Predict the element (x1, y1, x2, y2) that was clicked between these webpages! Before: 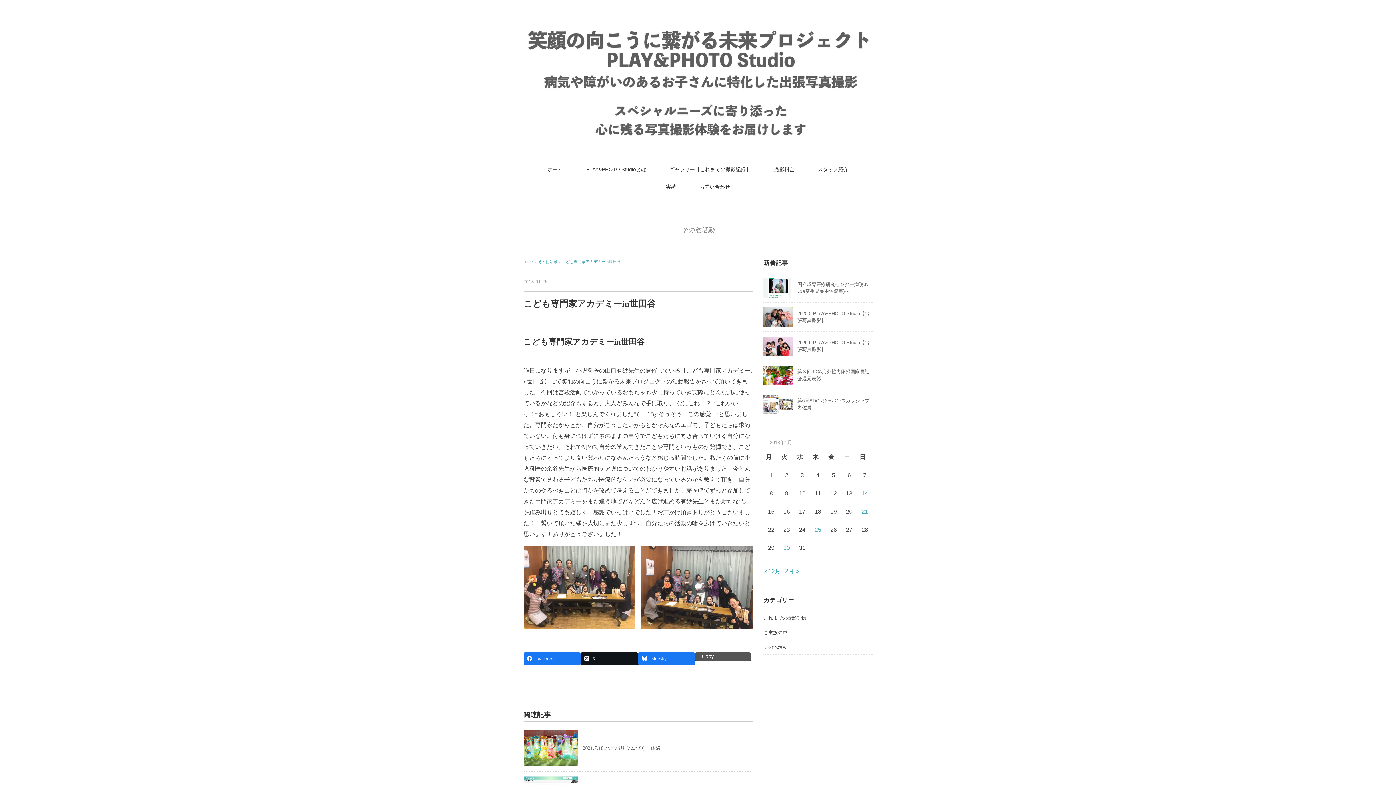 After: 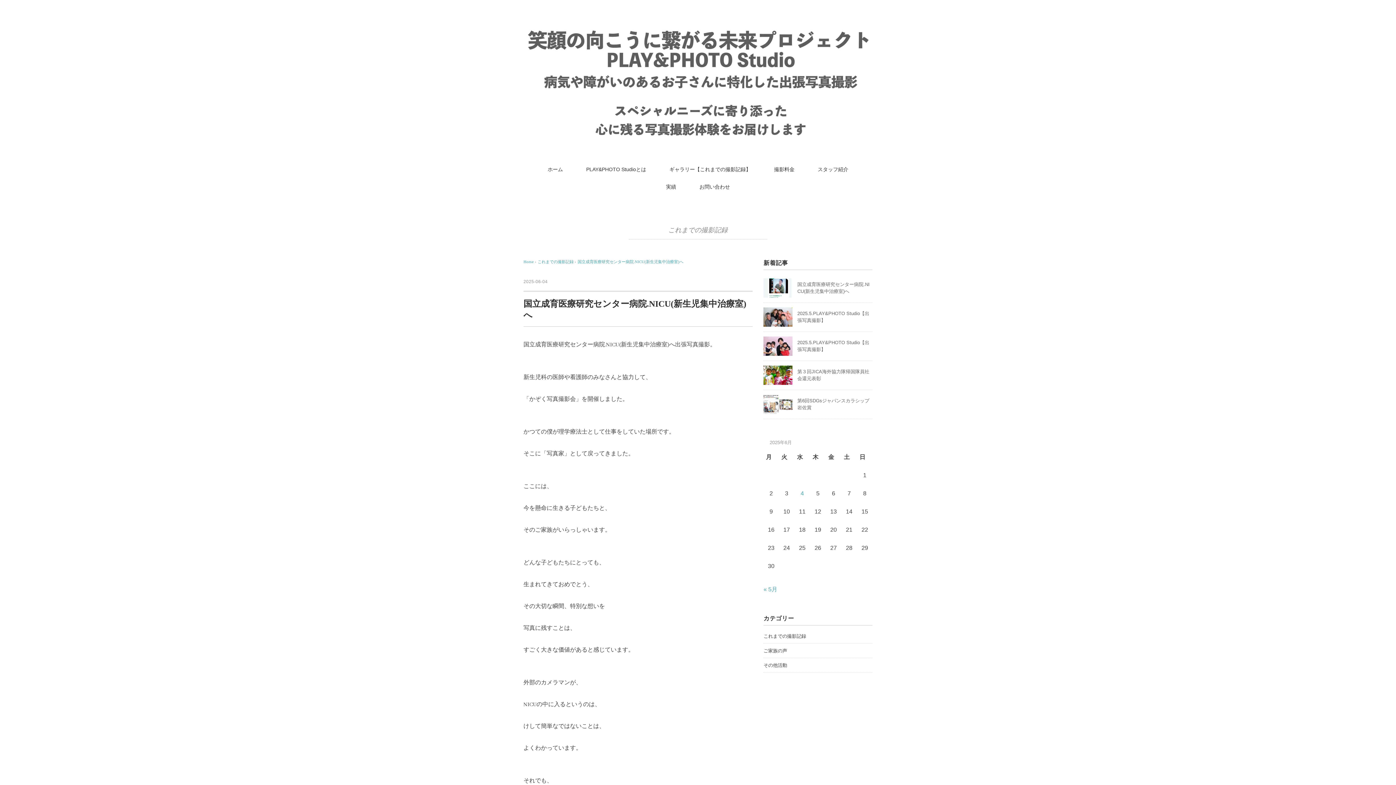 Action: bbox: (763, 279, 792, 284)